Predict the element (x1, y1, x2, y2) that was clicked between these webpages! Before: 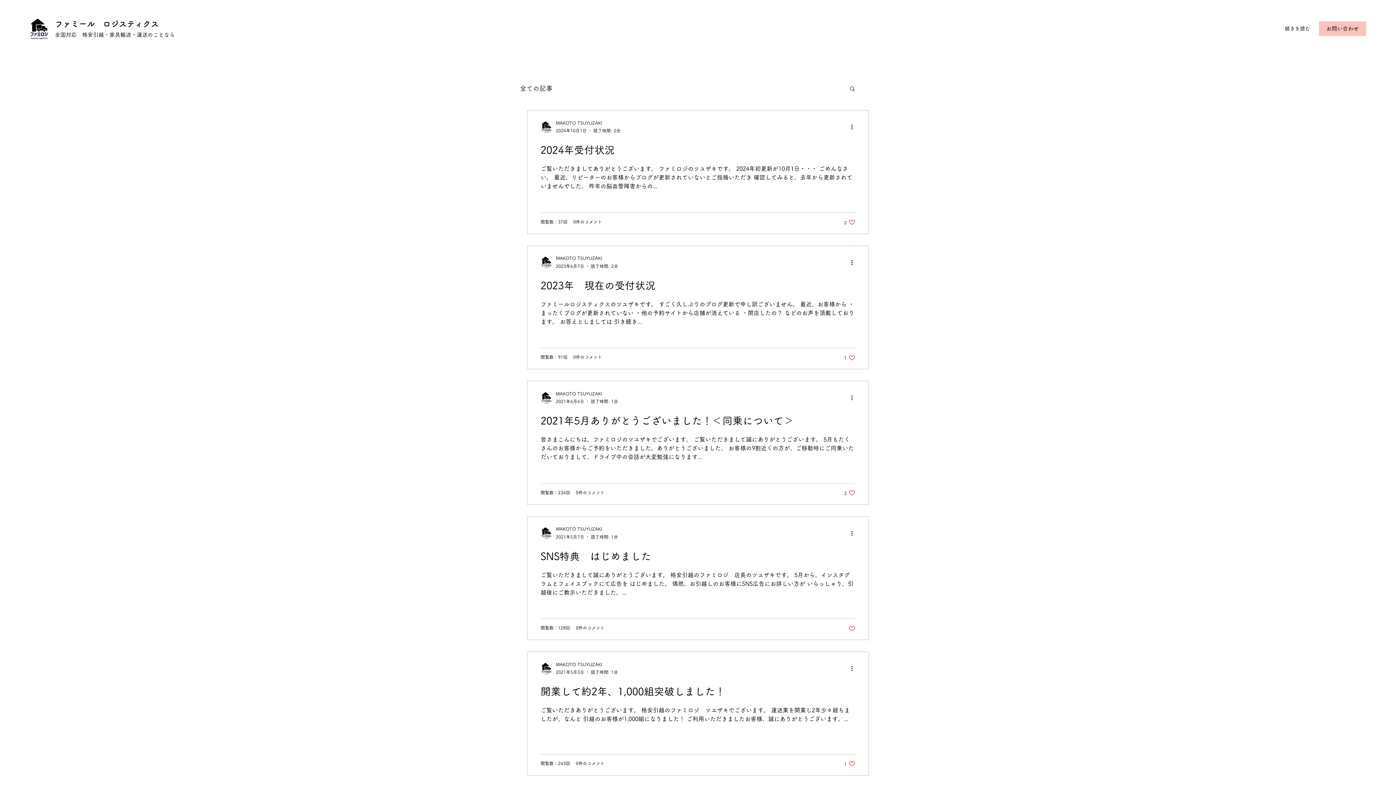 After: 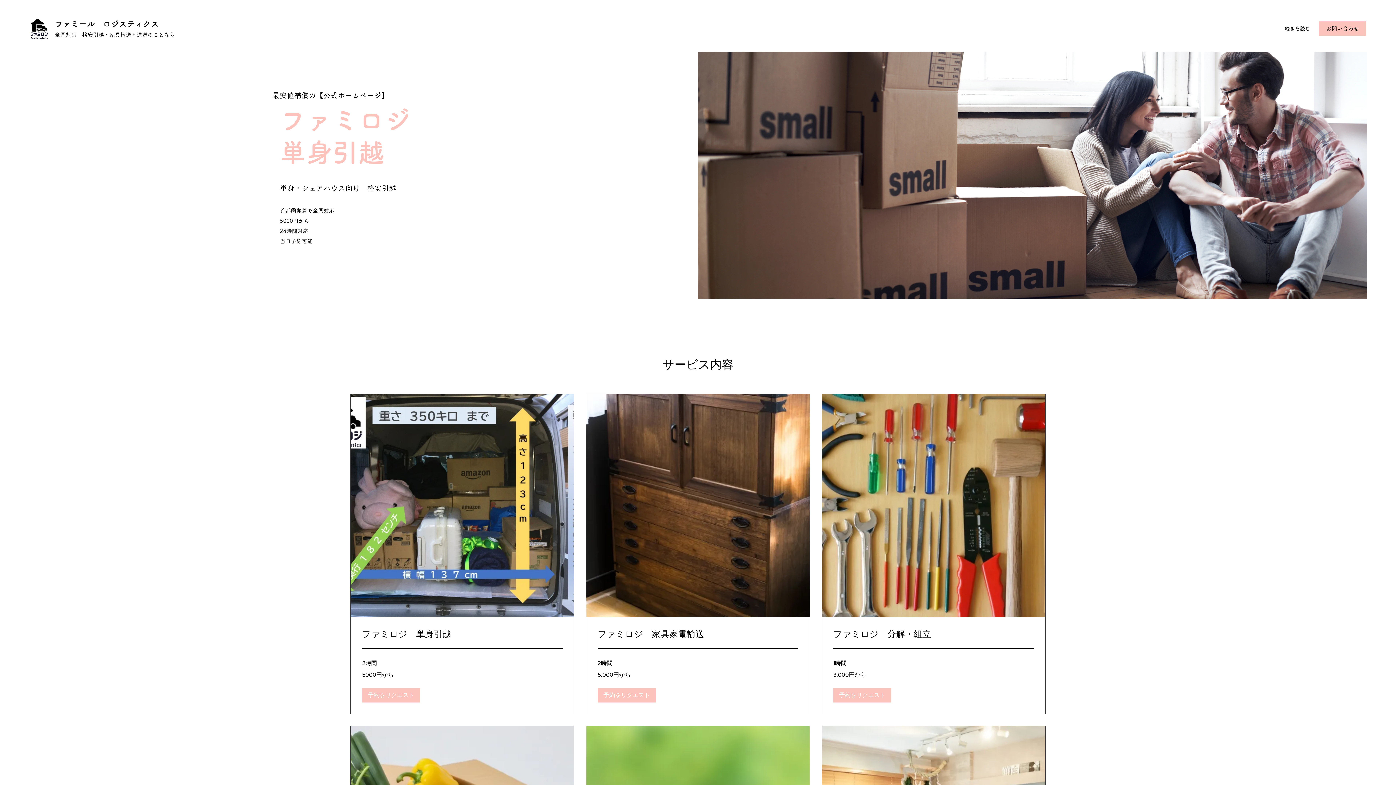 Action: label: ファミール　ロジスティクス bbox: (54, 20, 158, 28)